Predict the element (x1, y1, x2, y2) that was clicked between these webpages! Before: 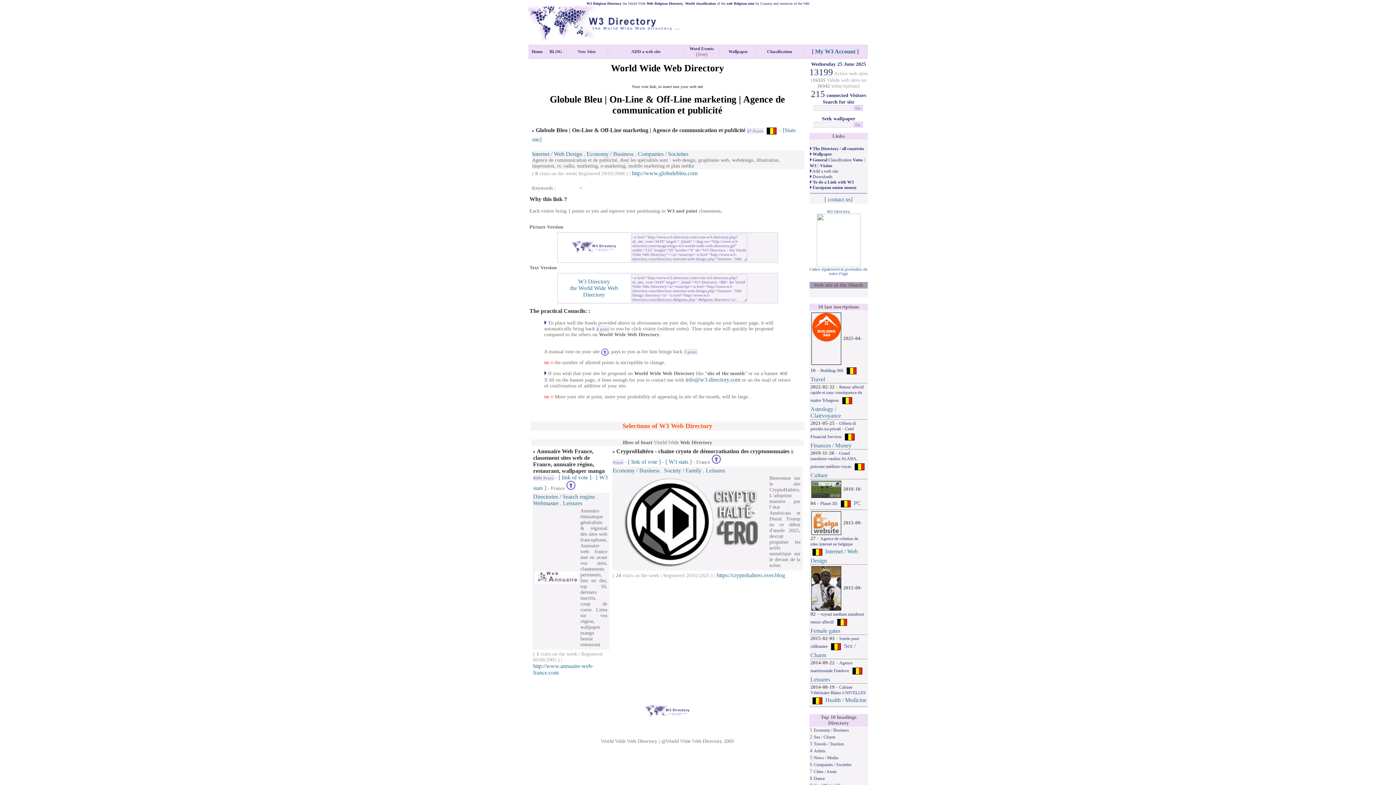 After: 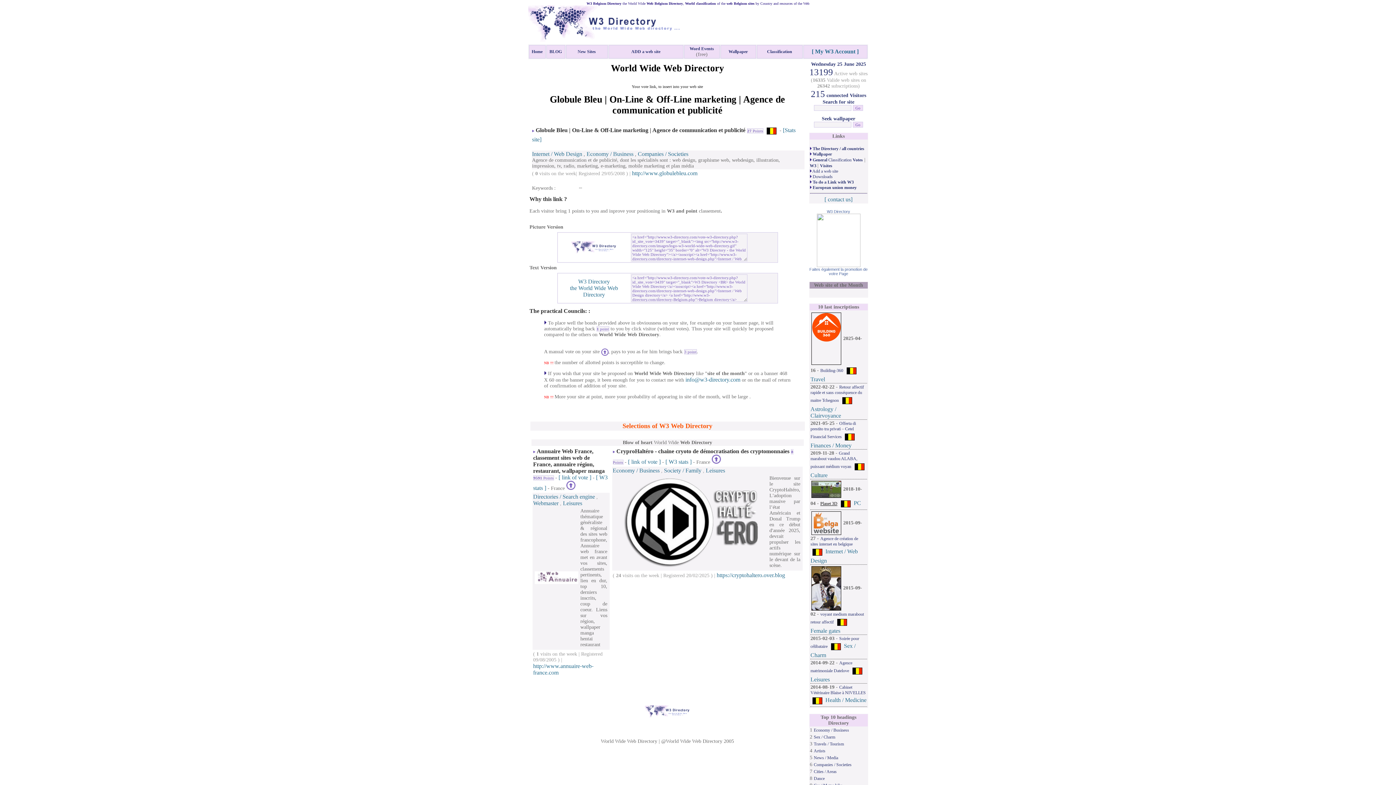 Action: bbox: (820, 501, 837, 506) label: Planet 3D